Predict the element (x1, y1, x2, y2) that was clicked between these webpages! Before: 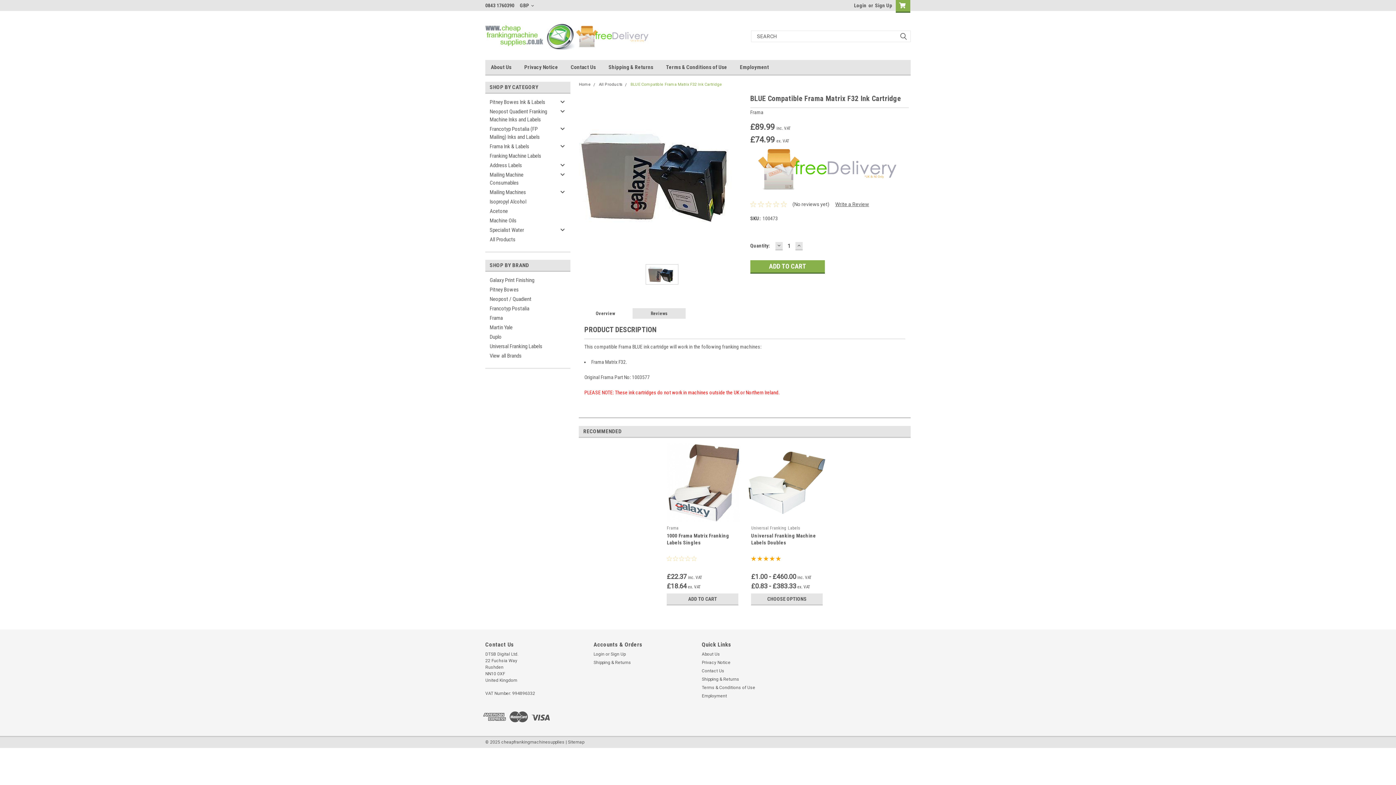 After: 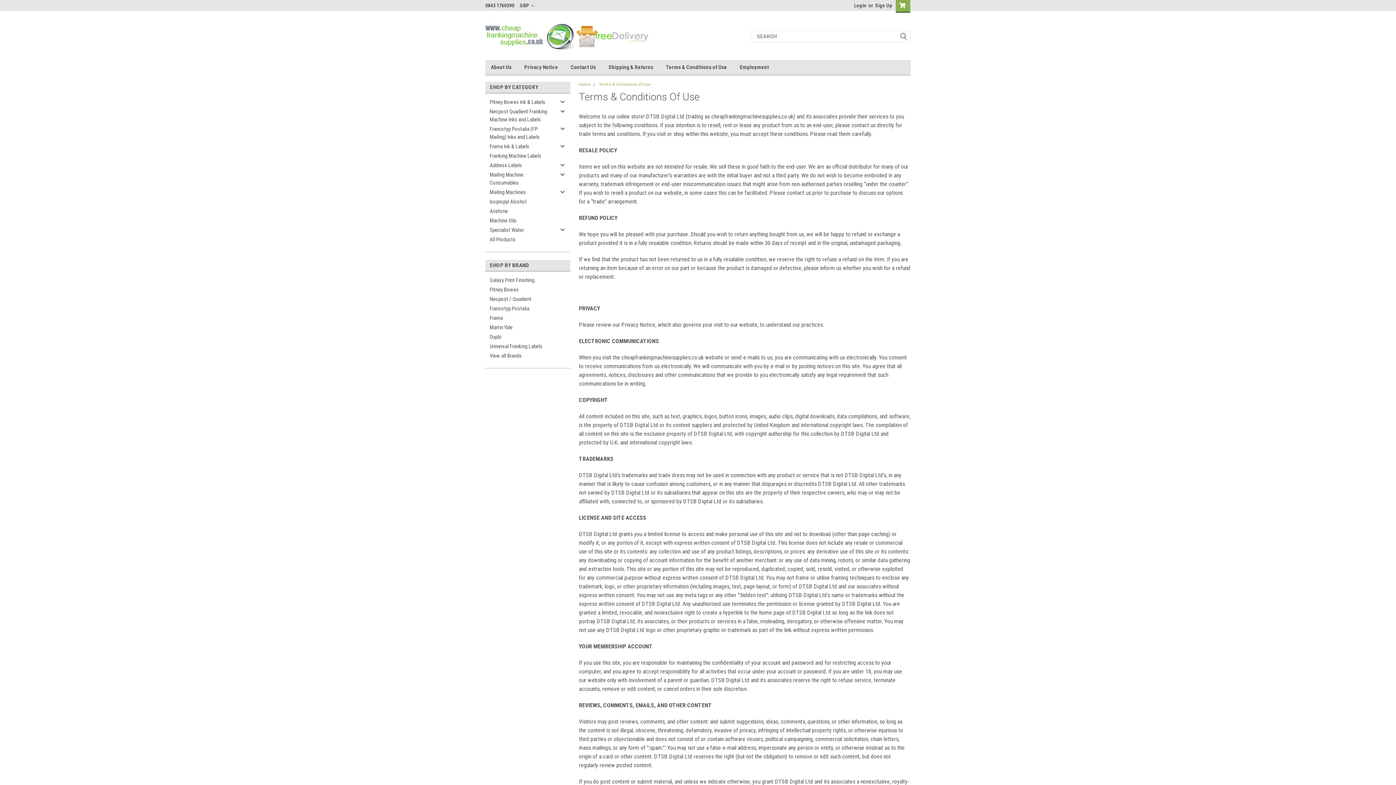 Action: bbox: (666, 60, 740, 74) label: Terms & Conditions of Use